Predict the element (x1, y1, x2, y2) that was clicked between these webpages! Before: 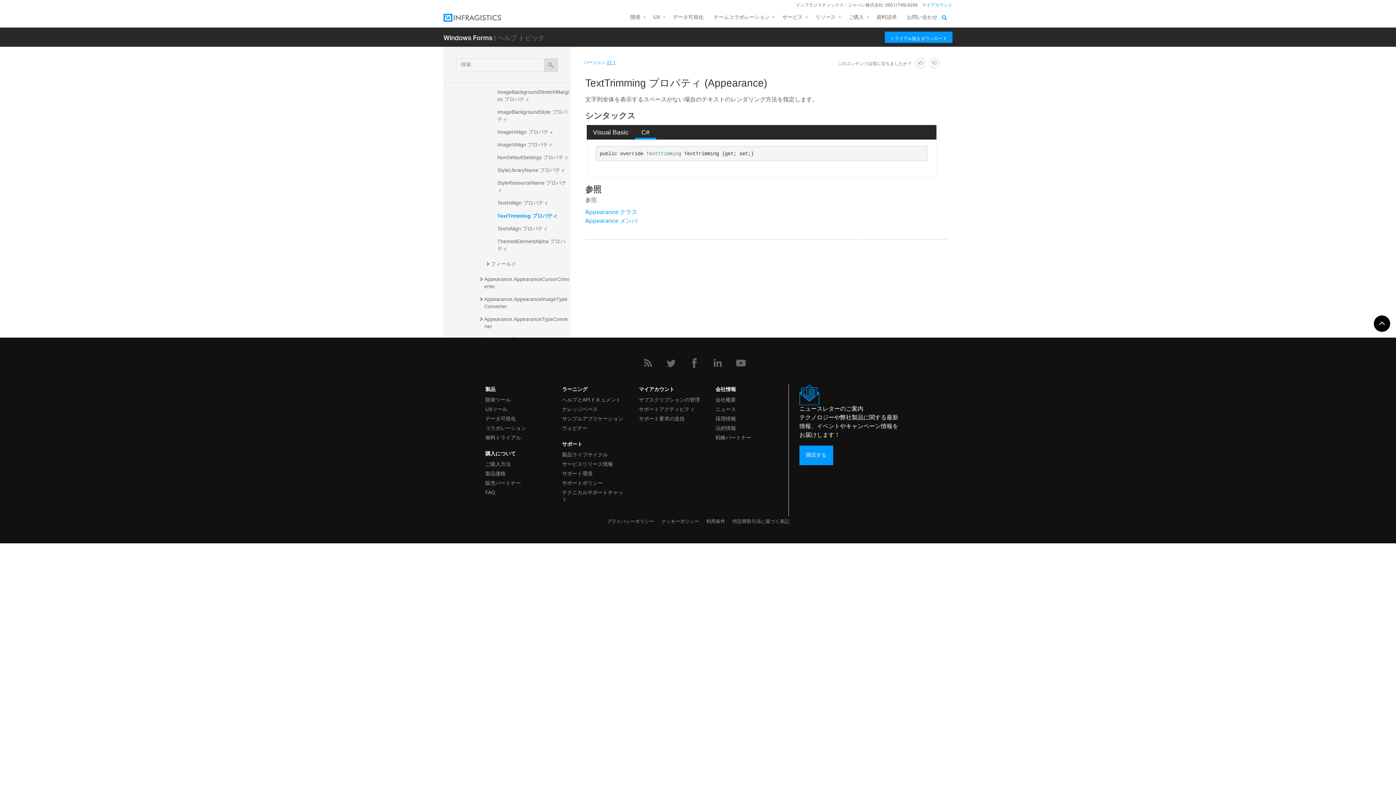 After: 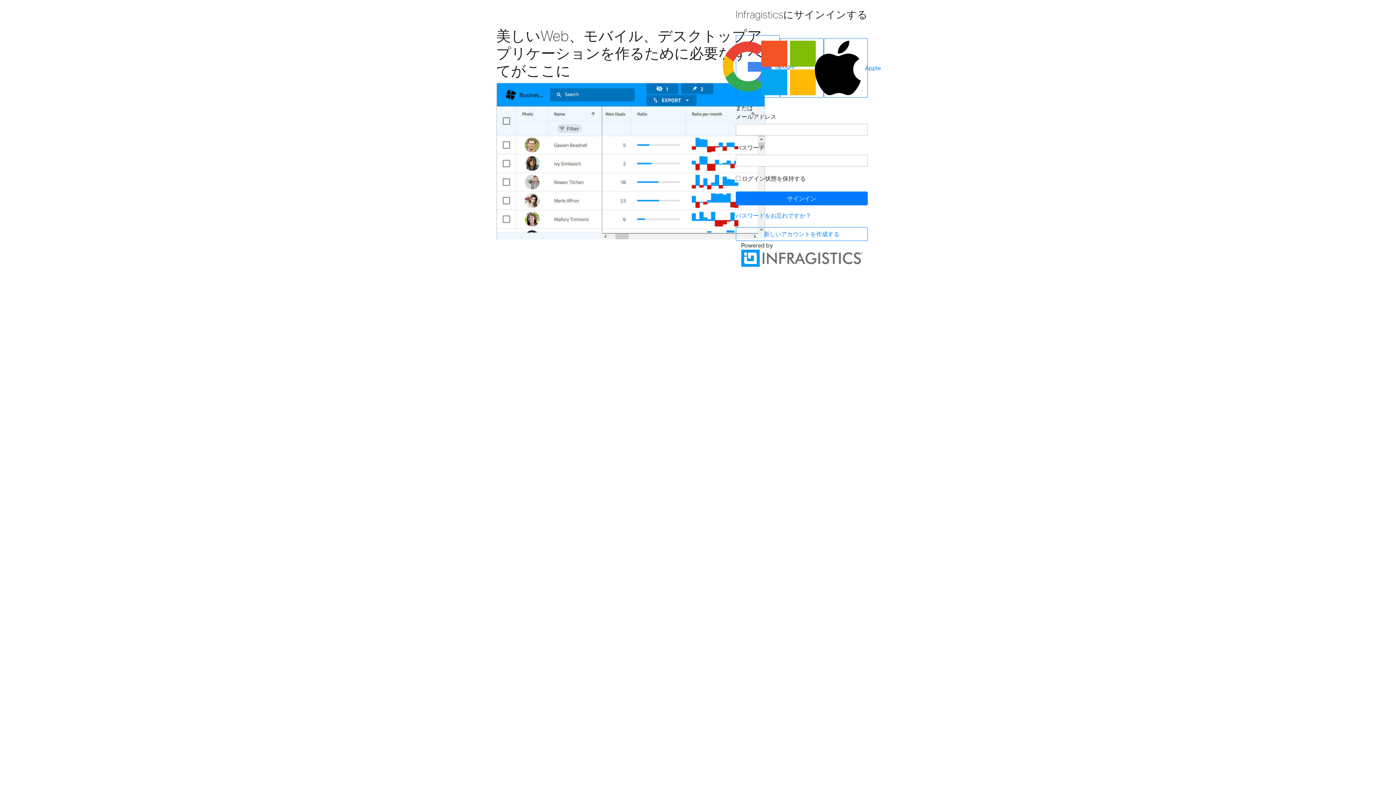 Action: bbox: (639, 413, 701, 422) label: サポート要求の送信